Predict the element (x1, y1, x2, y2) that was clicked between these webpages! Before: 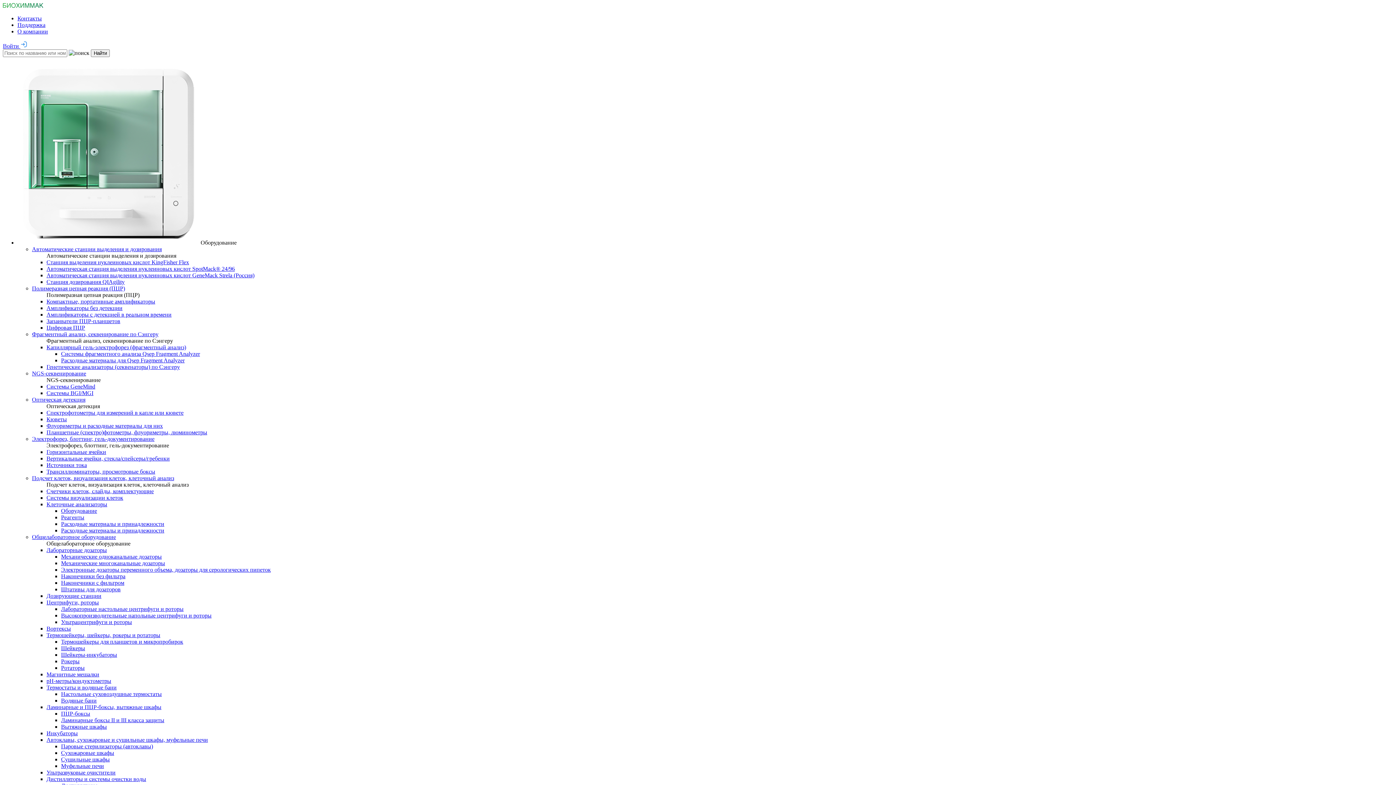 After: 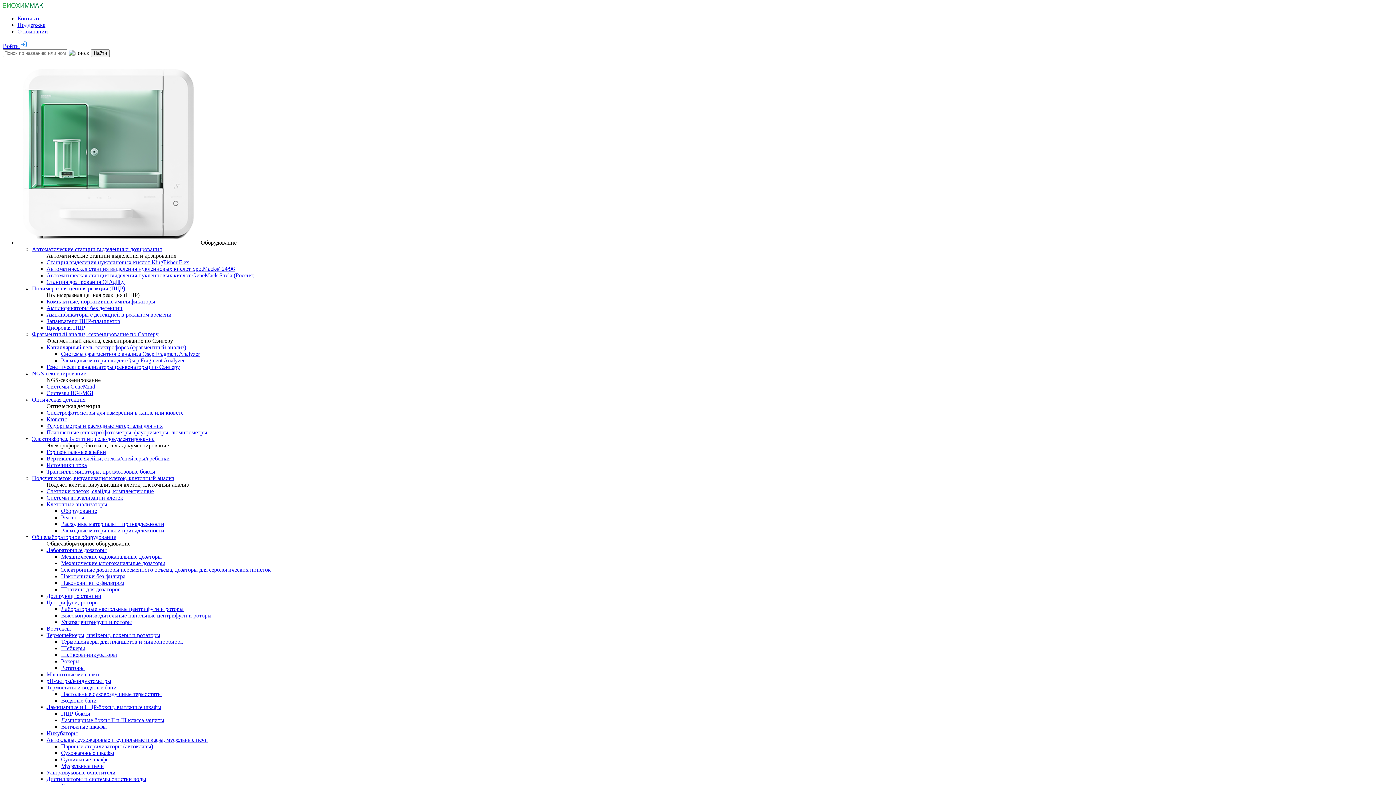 Action: label: Сушильные шкафы bbox: (61, 756, 109, 762)